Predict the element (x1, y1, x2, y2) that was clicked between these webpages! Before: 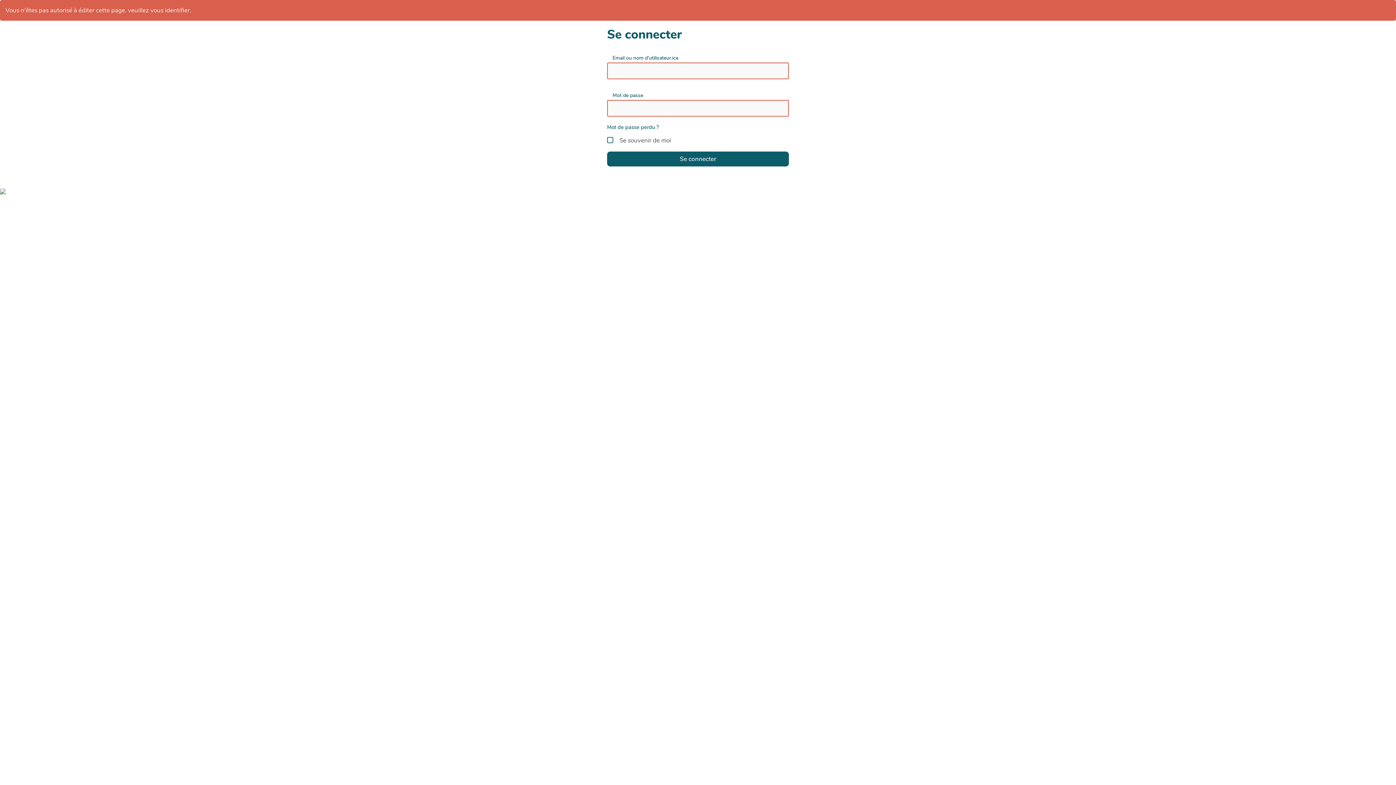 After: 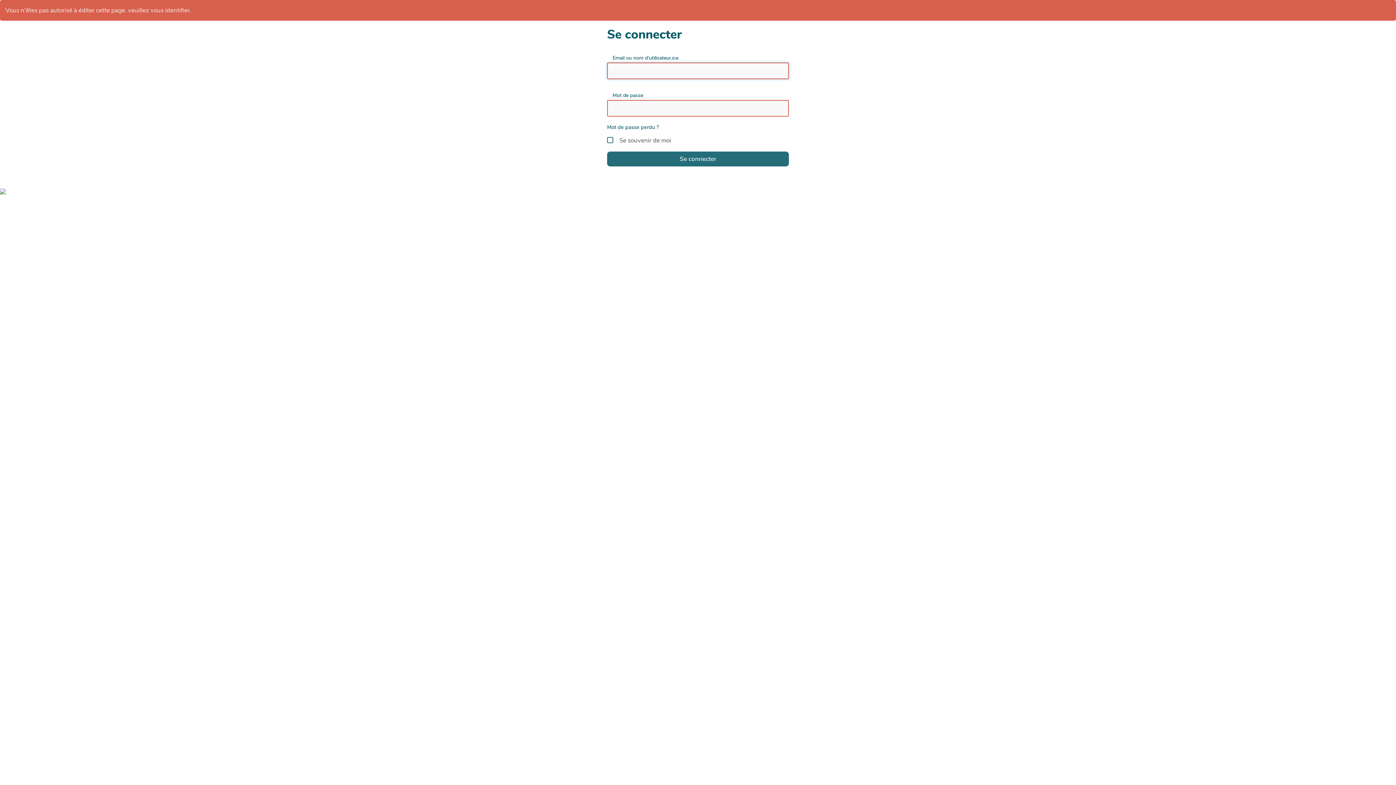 Action: label: Se connecter bbox: (607, 151, 789, 166)